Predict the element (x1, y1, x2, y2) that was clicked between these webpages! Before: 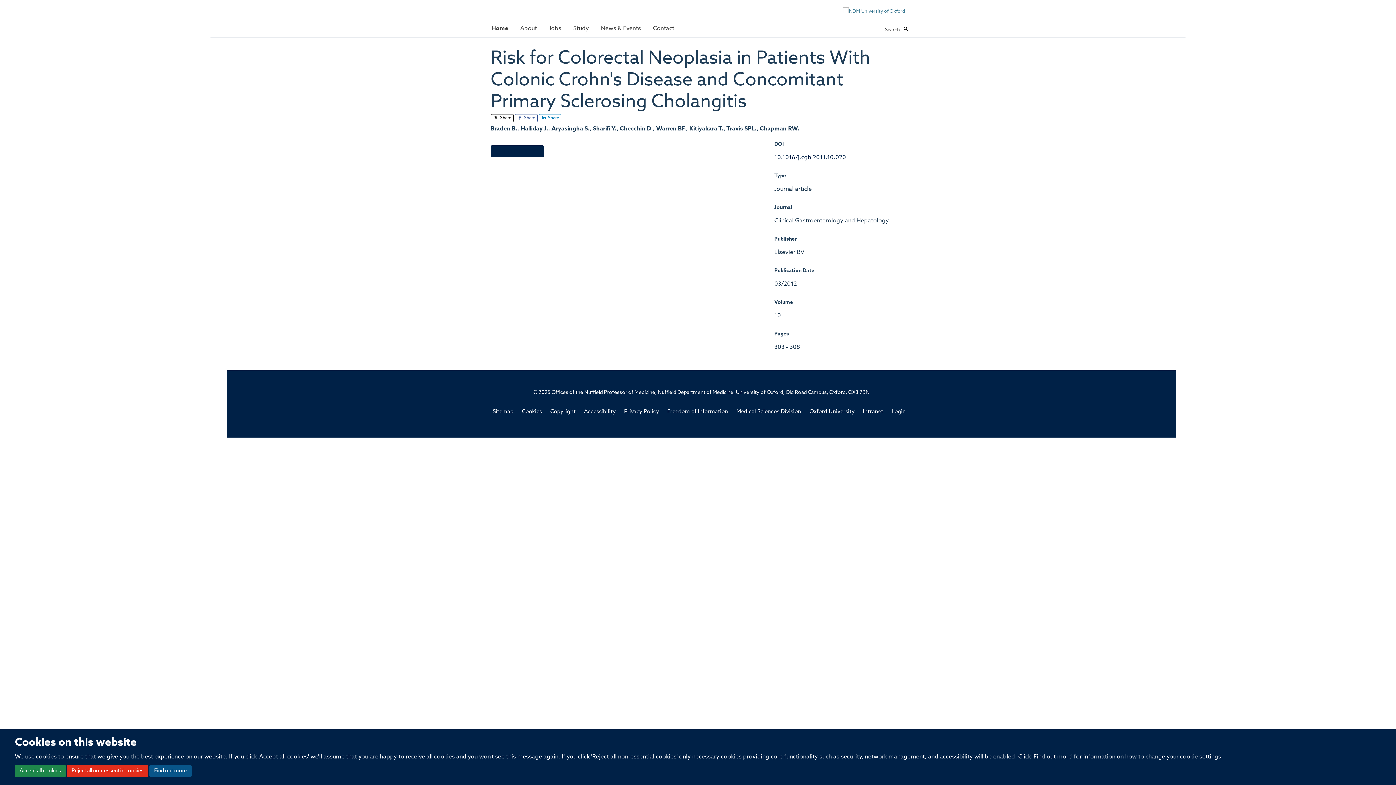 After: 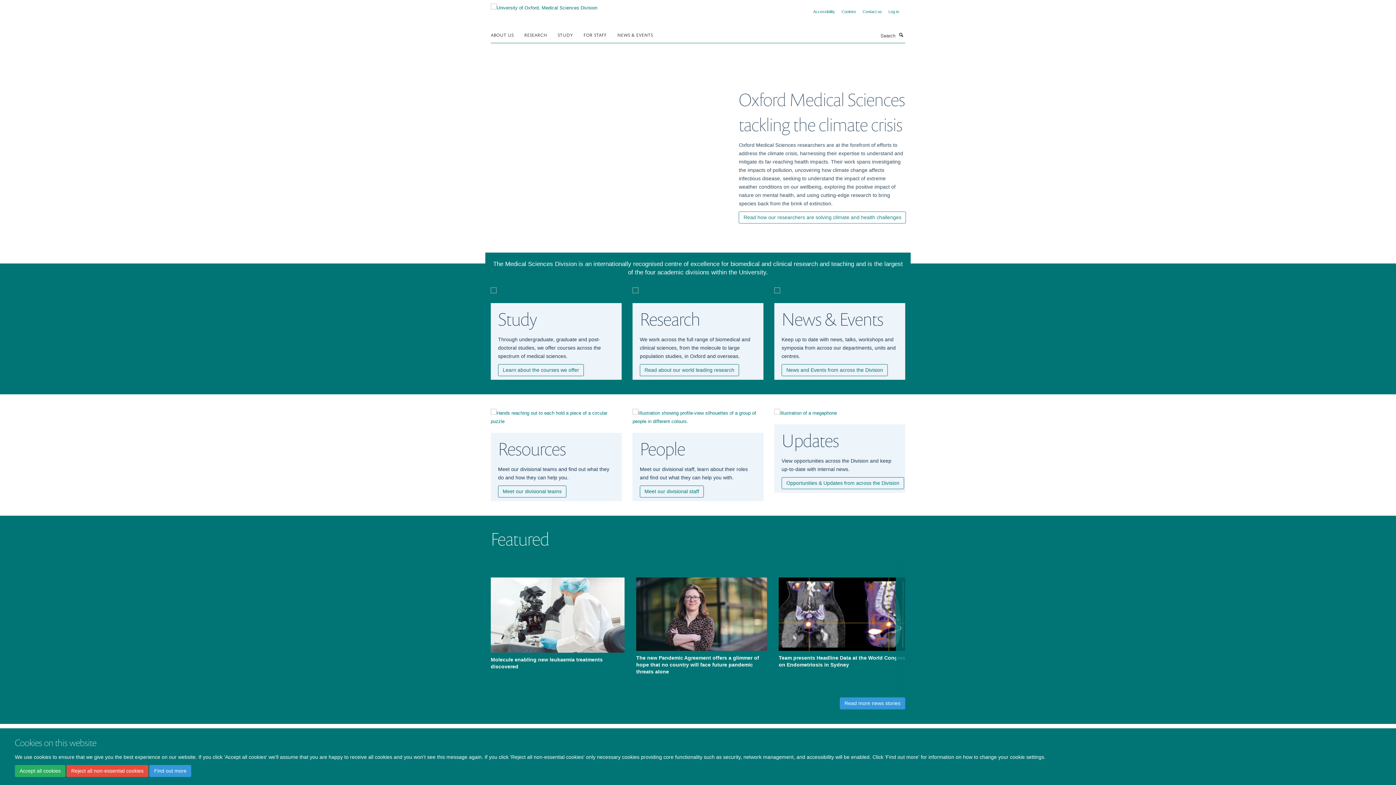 Action: bbox: (736, 409, 801, 414) label: Medical Sciences Division